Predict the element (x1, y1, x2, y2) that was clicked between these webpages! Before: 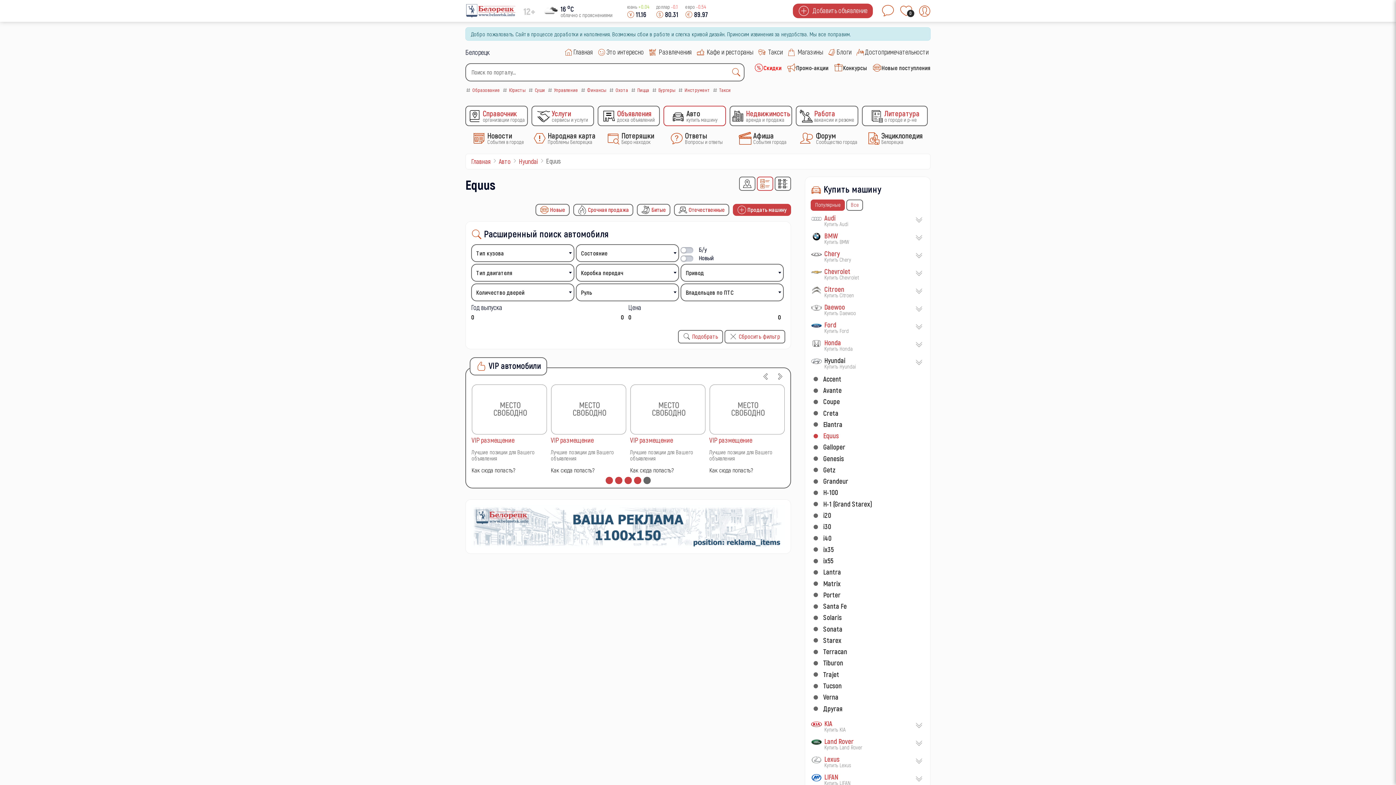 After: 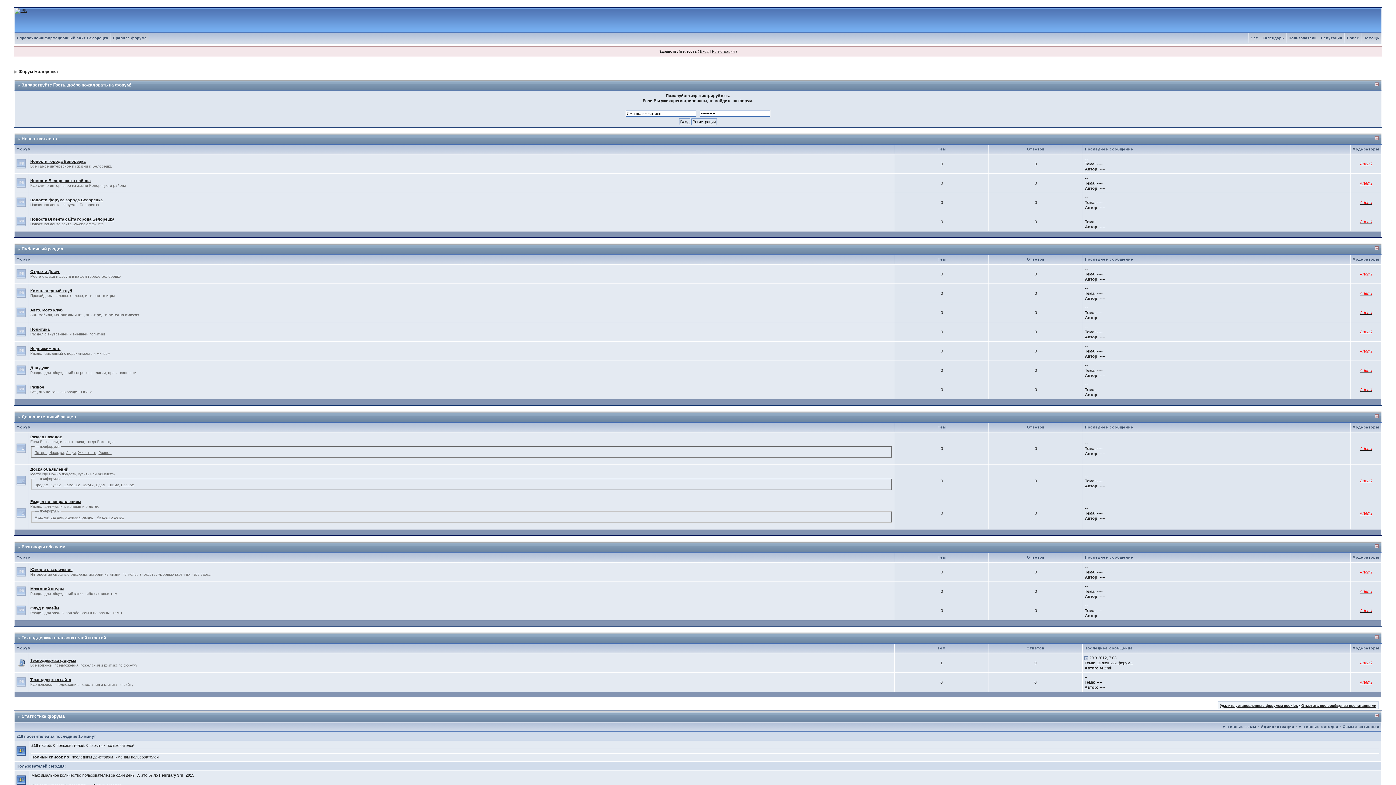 Action: label:  
Форум
Сообщество города bbox: (800, 133, 857, 141)